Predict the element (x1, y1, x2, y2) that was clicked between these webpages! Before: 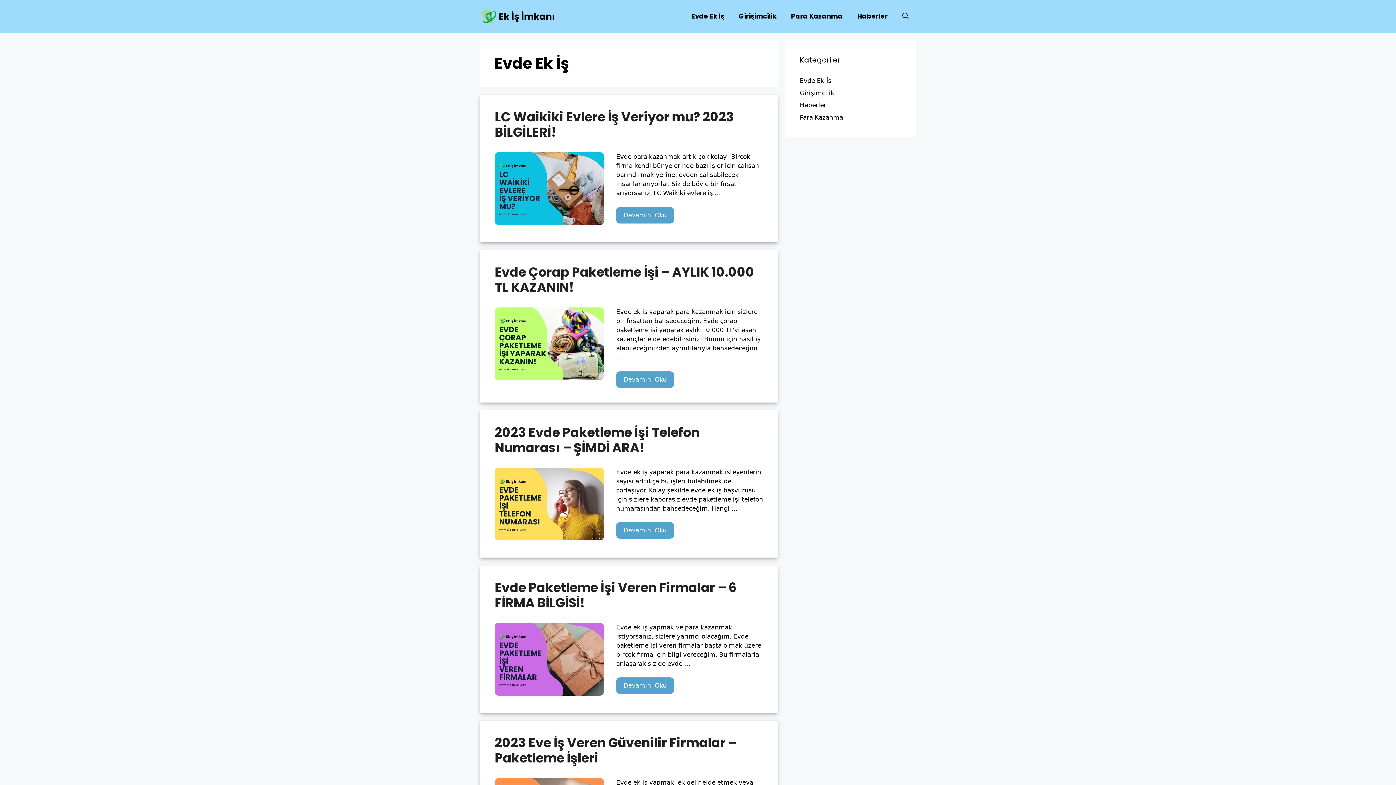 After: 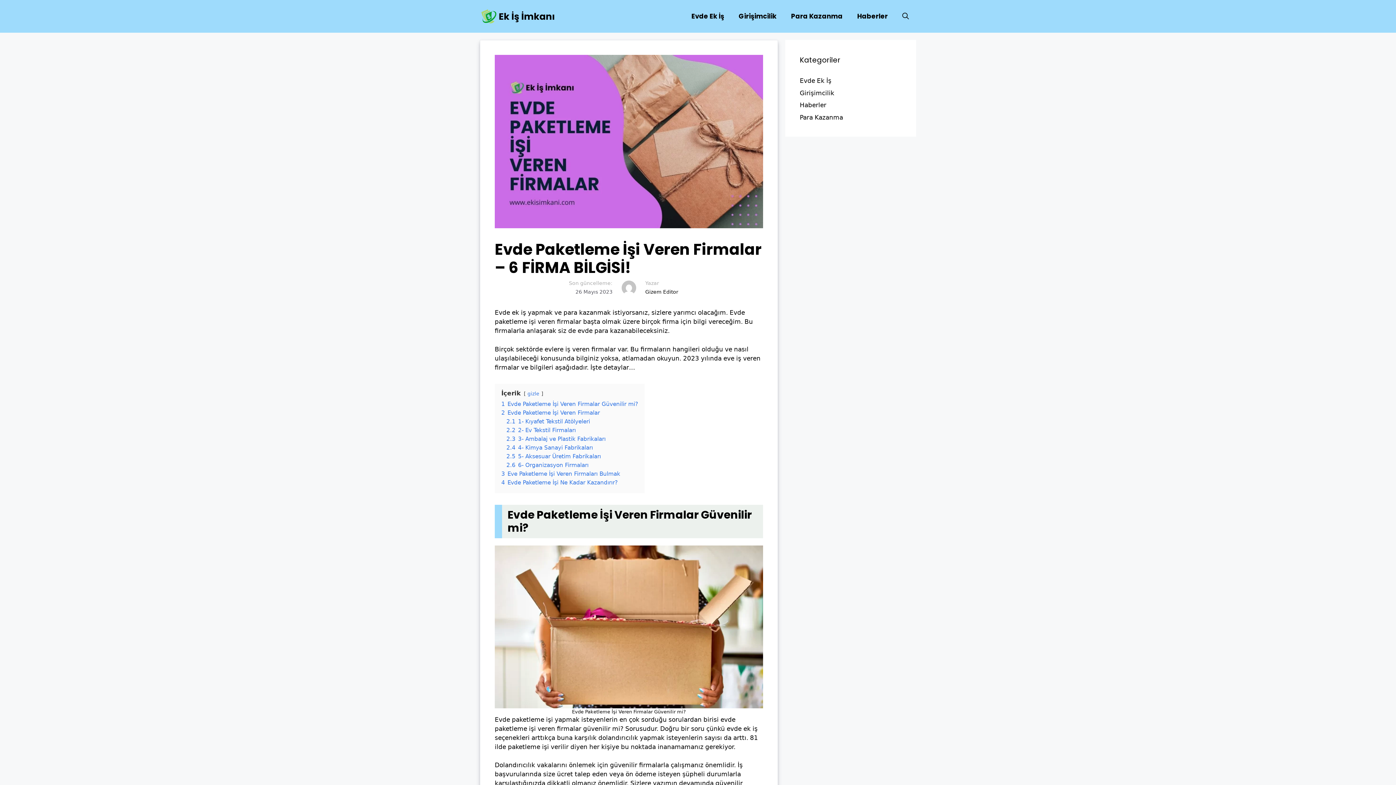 Action: bbox: (494, 578, 736, 611) label: Evde Paketleme İşi Veren Firmalar – 6 FİRMA BİLGİSİ!